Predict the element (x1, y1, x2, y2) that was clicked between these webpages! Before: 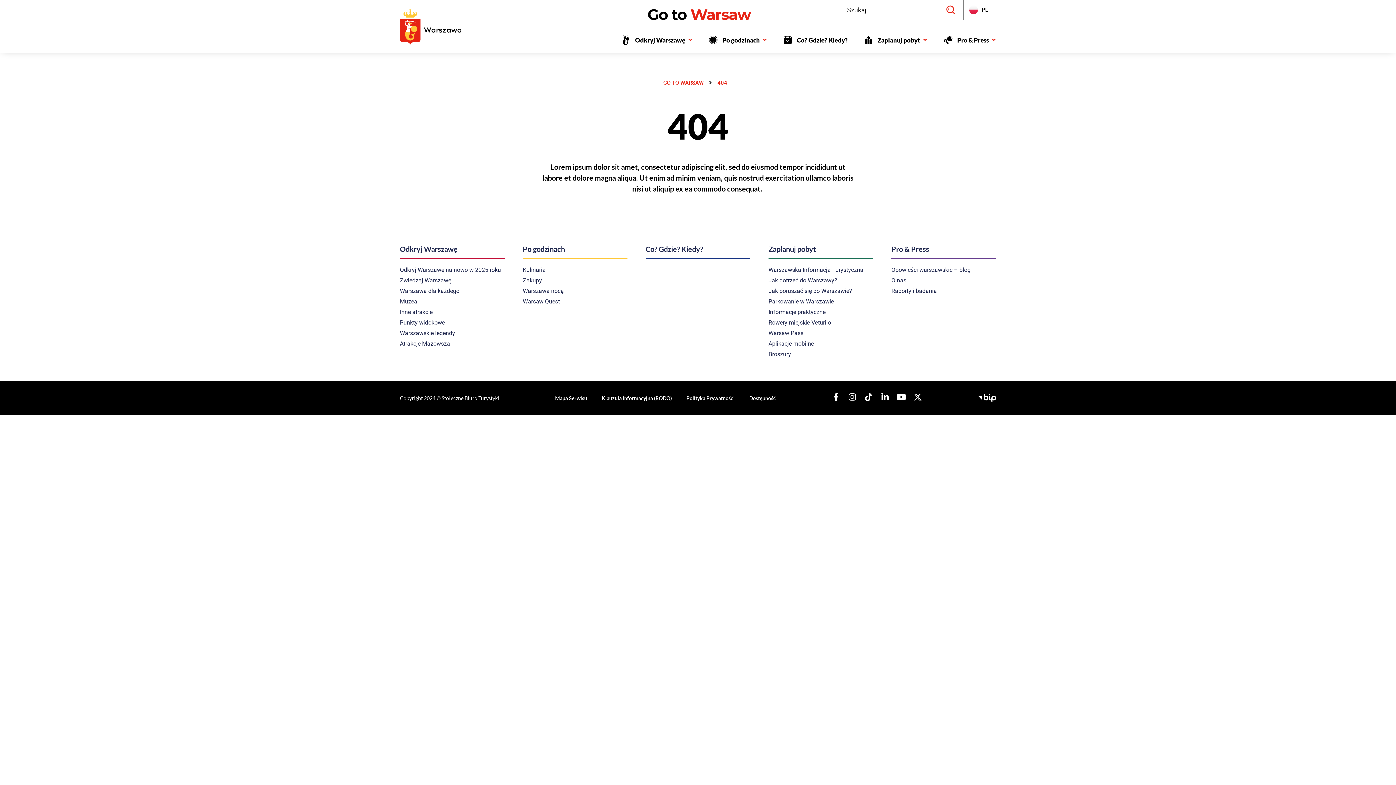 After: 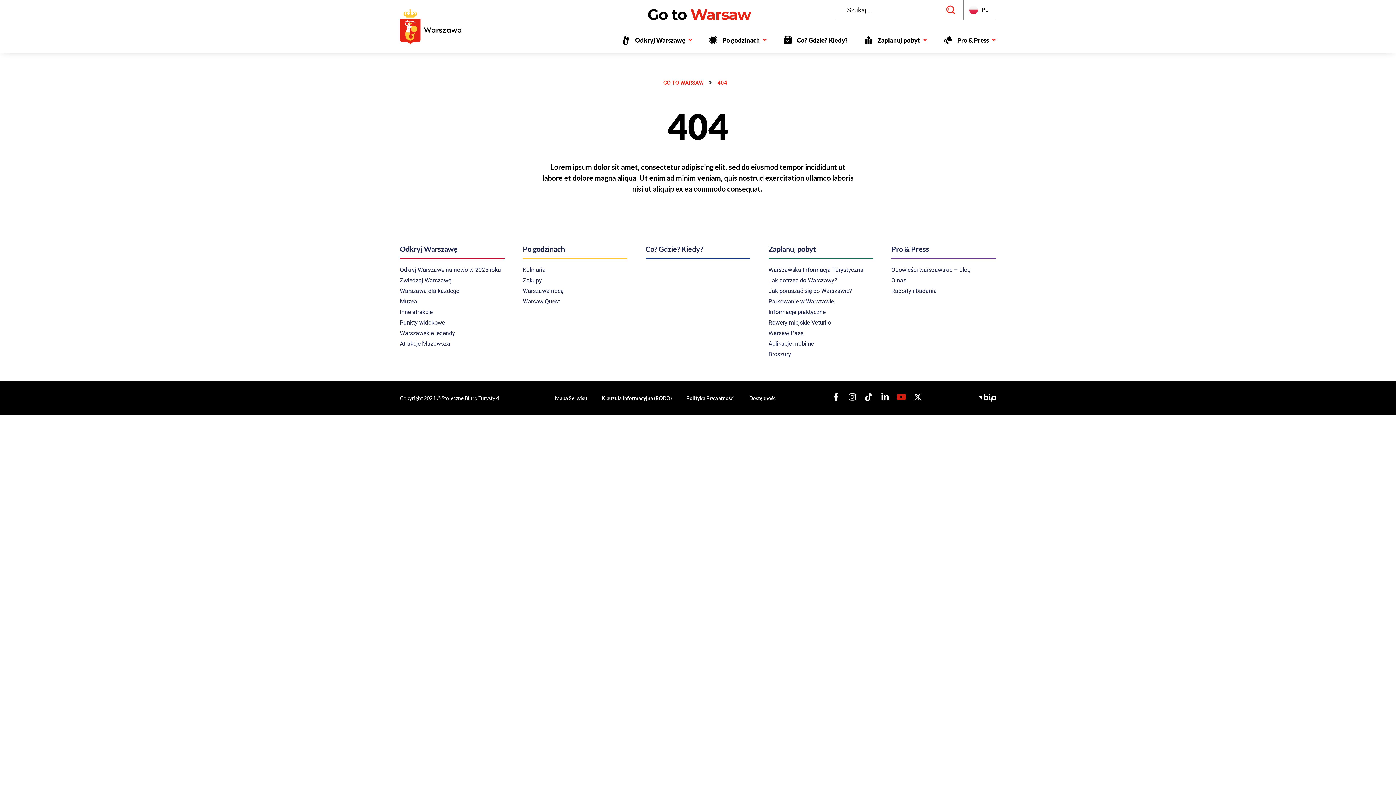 Action: label: Nasz YouTube bbox: (897, 393, 905, 401)